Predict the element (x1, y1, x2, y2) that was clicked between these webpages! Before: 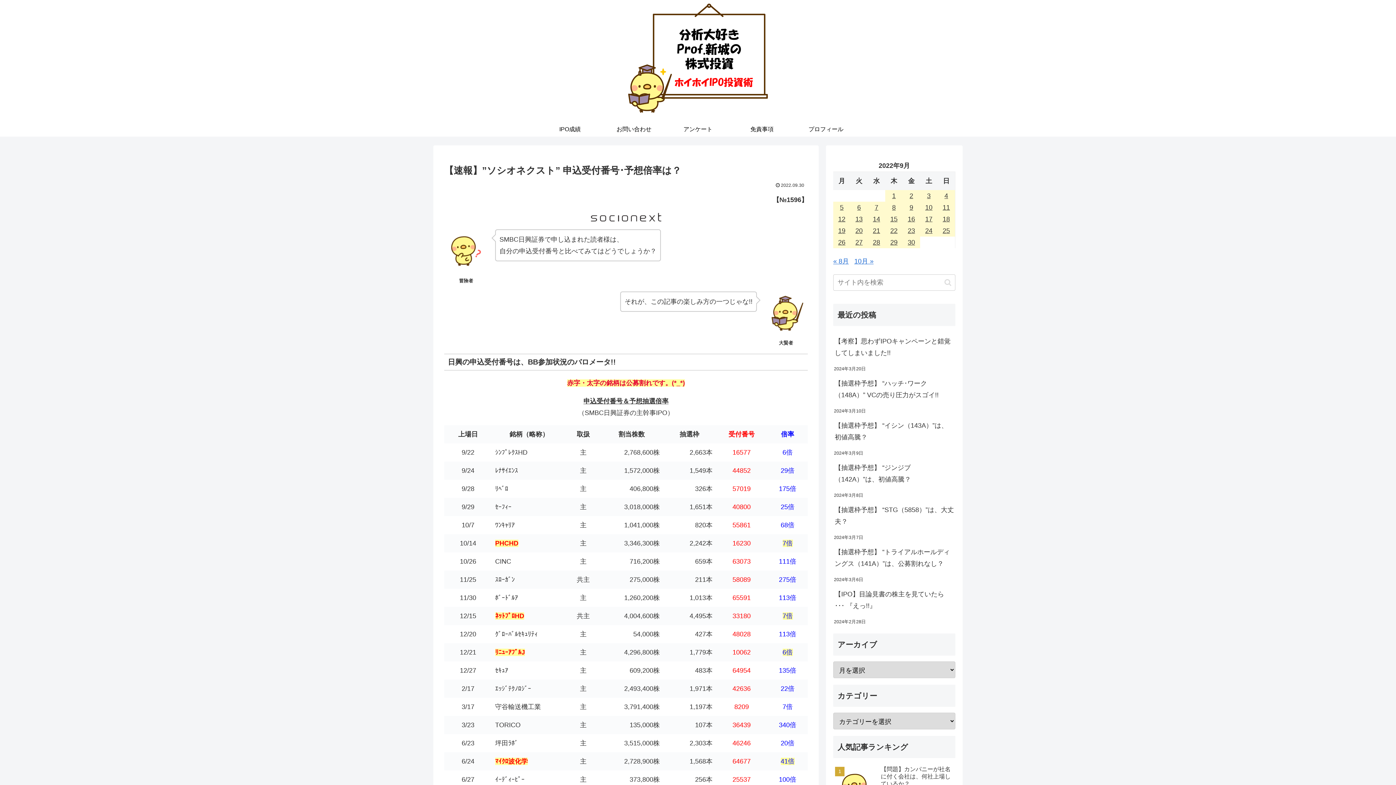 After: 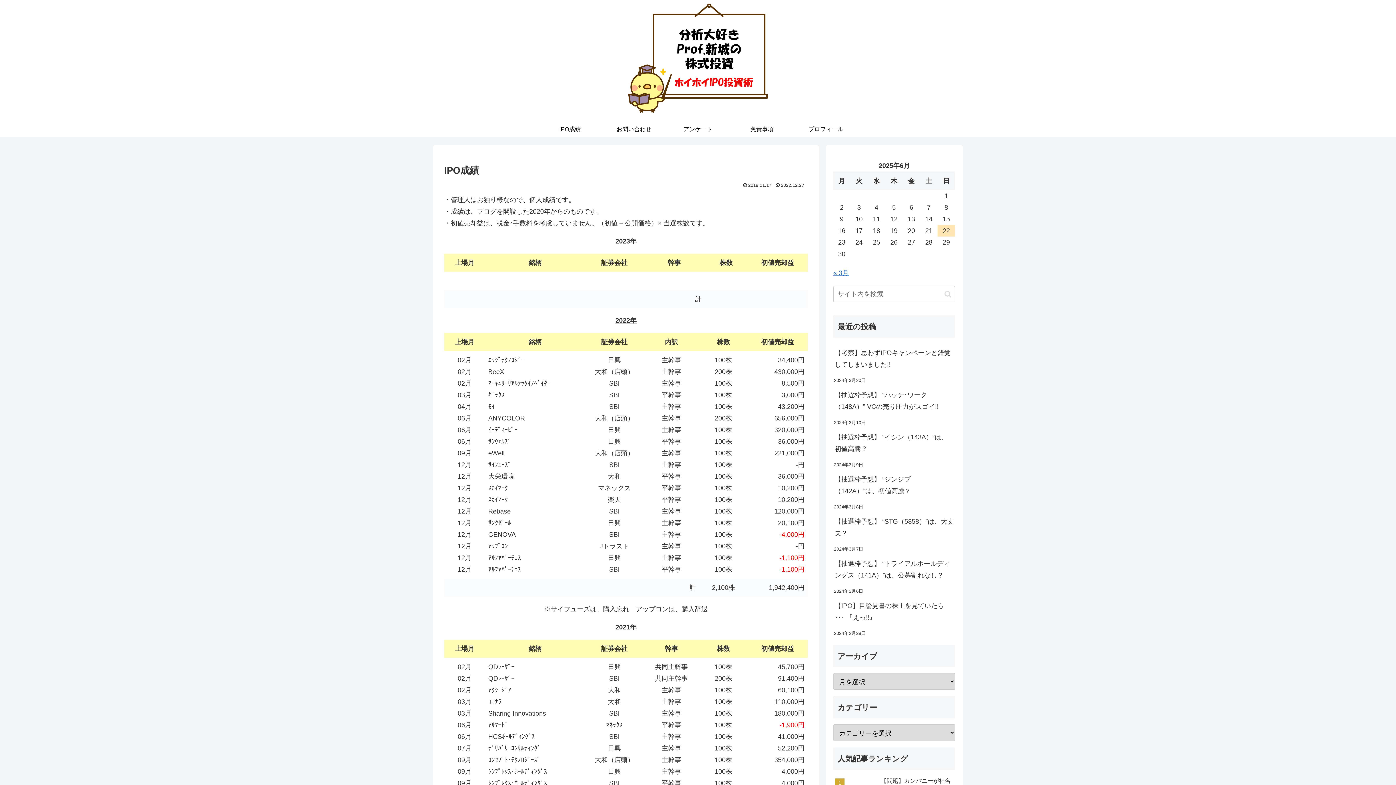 Action: bbox: (538, 122, 602, 136) label: IPO成績